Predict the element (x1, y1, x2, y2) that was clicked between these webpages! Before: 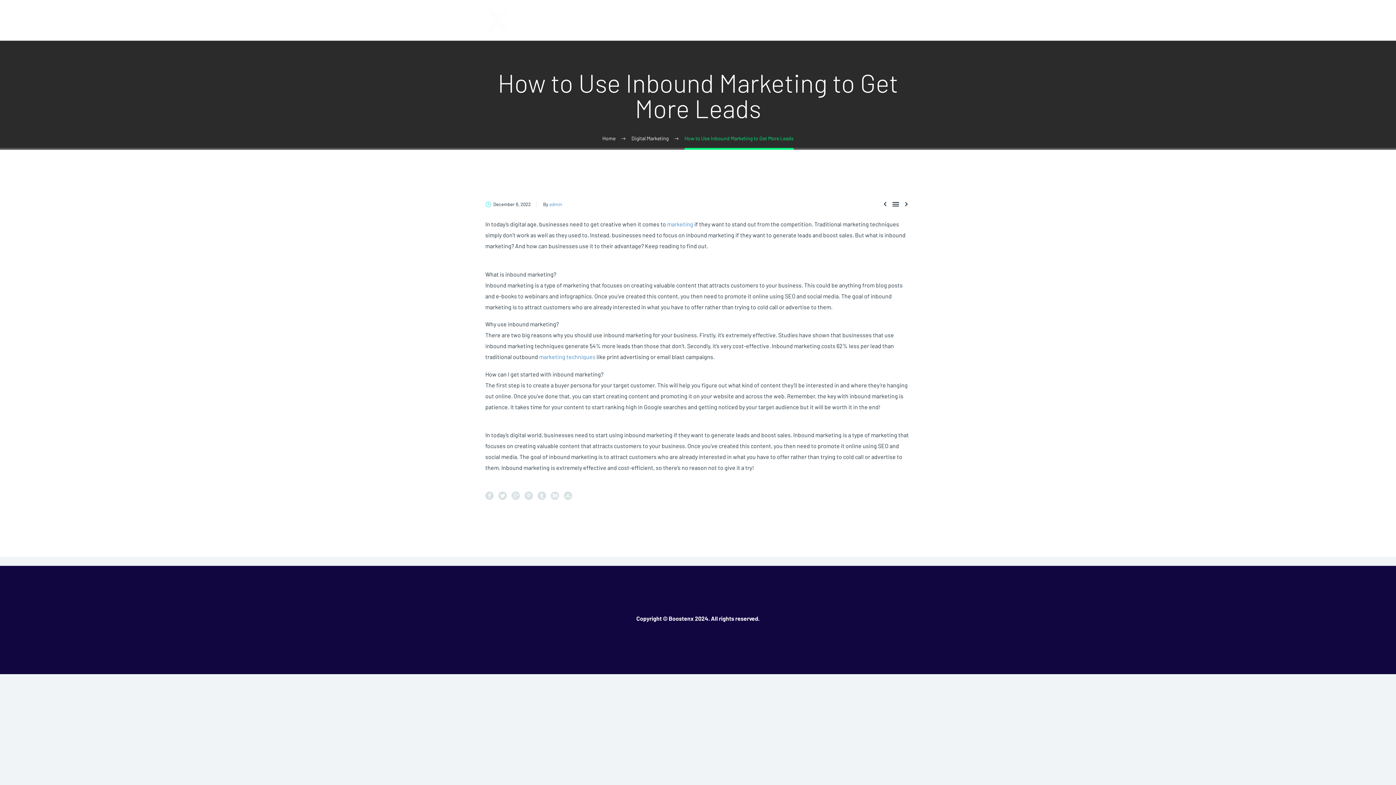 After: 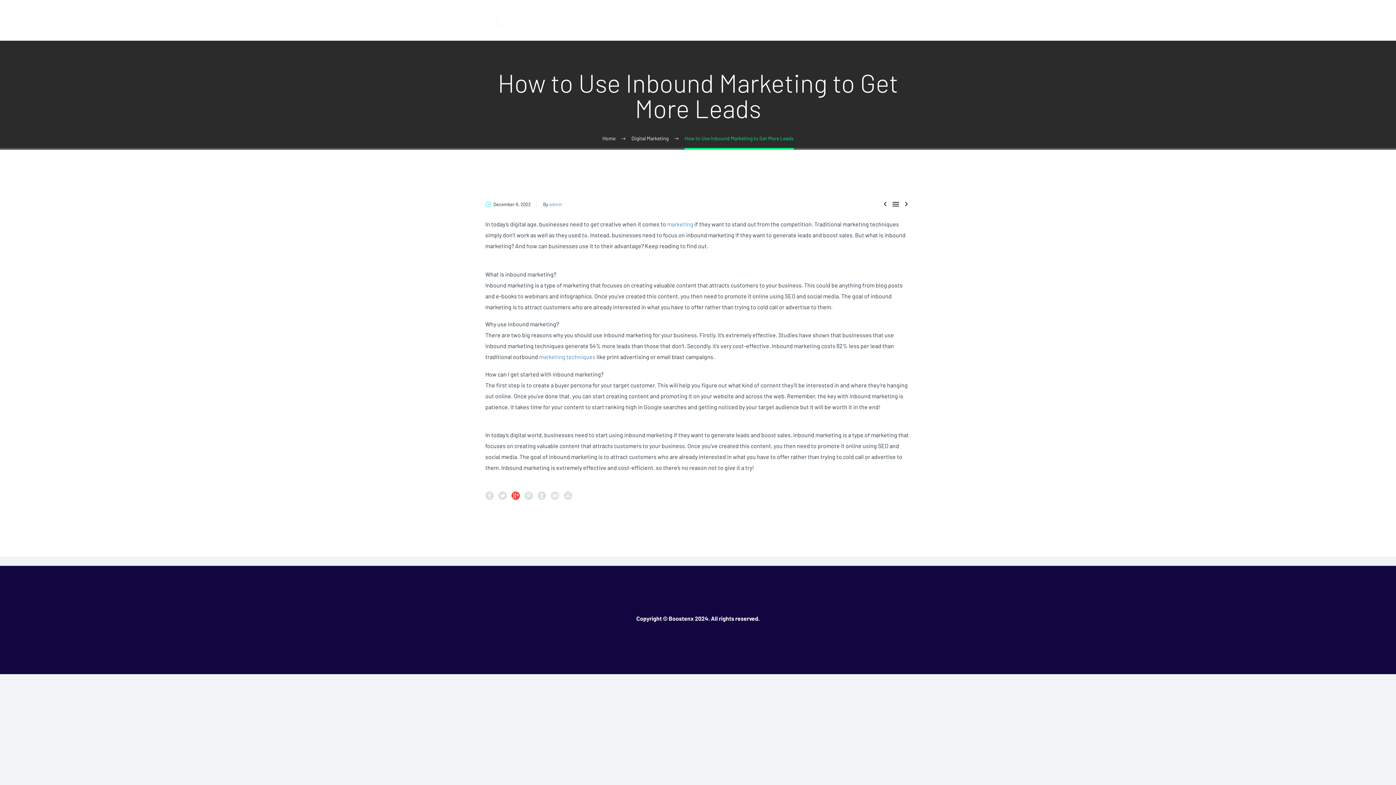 Action: bbox: (511, 491, 520, 500)